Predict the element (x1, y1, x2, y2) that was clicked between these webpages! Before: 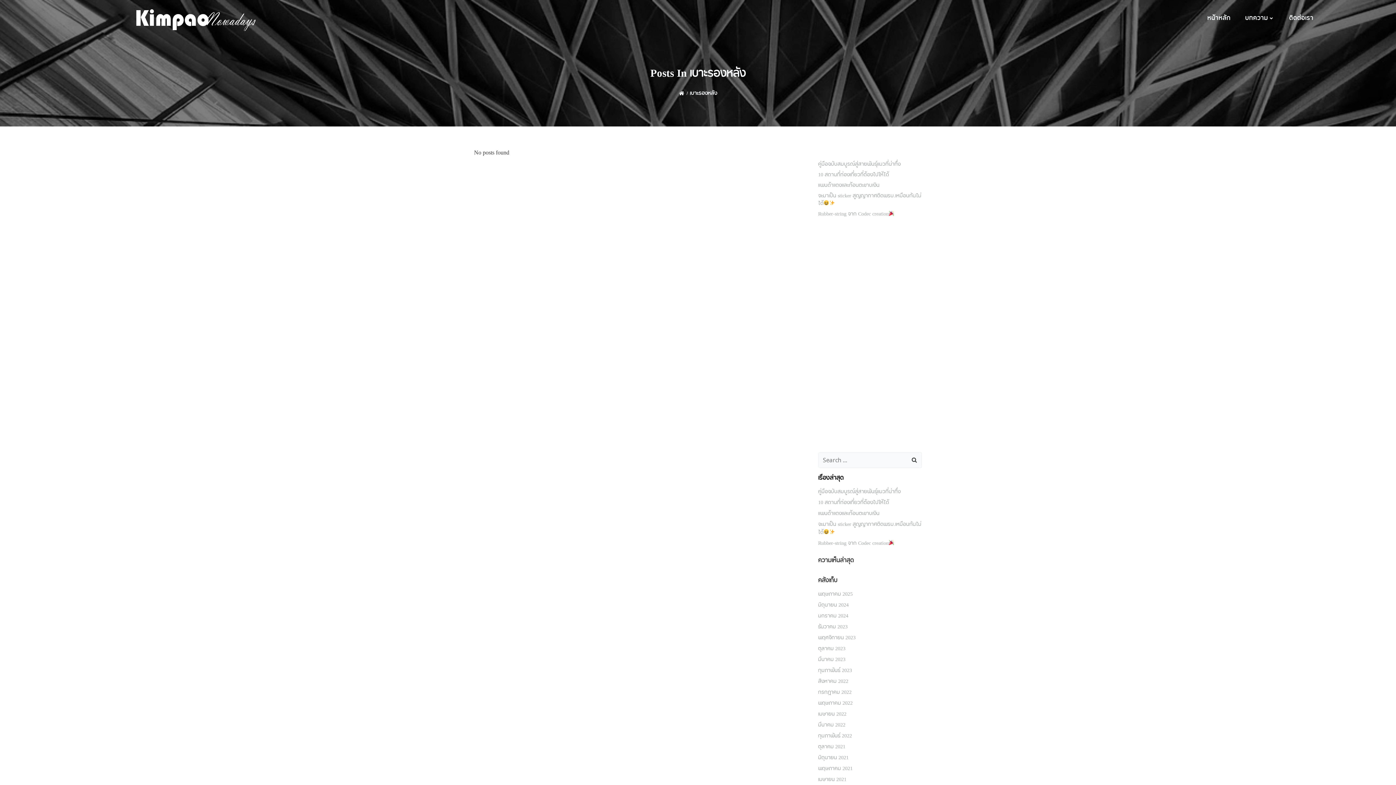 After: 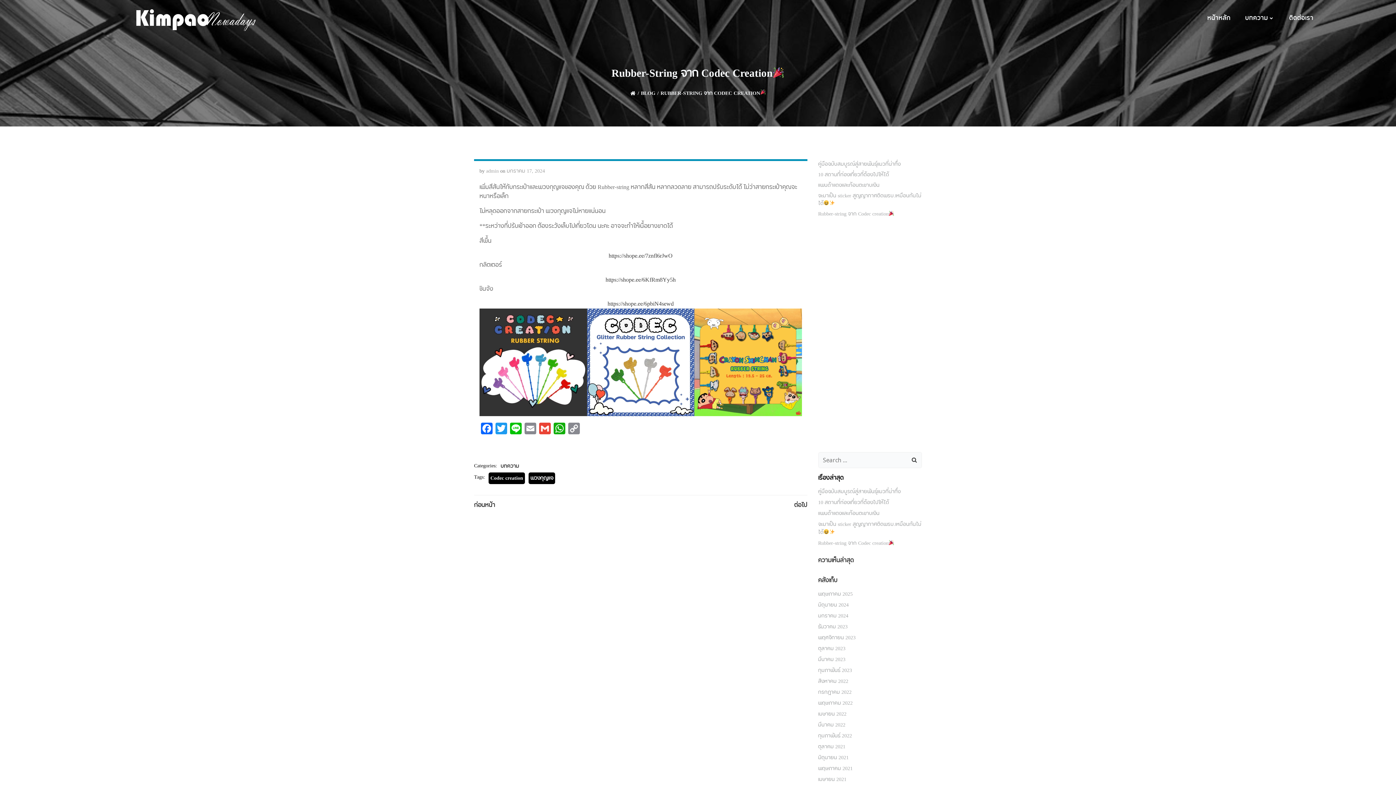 Action: bbox: (818, 538, 894, 548) label: Rubber-string จาก Codec creation